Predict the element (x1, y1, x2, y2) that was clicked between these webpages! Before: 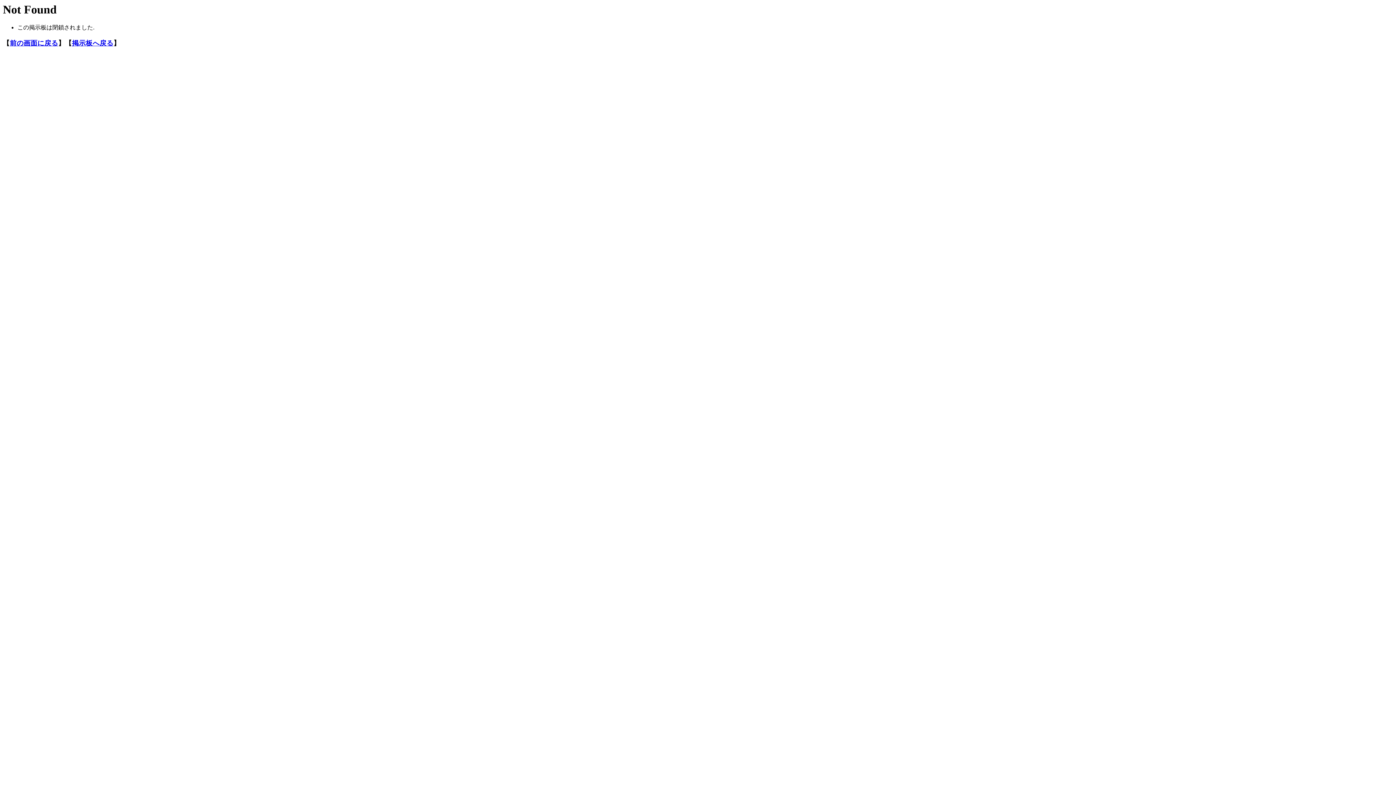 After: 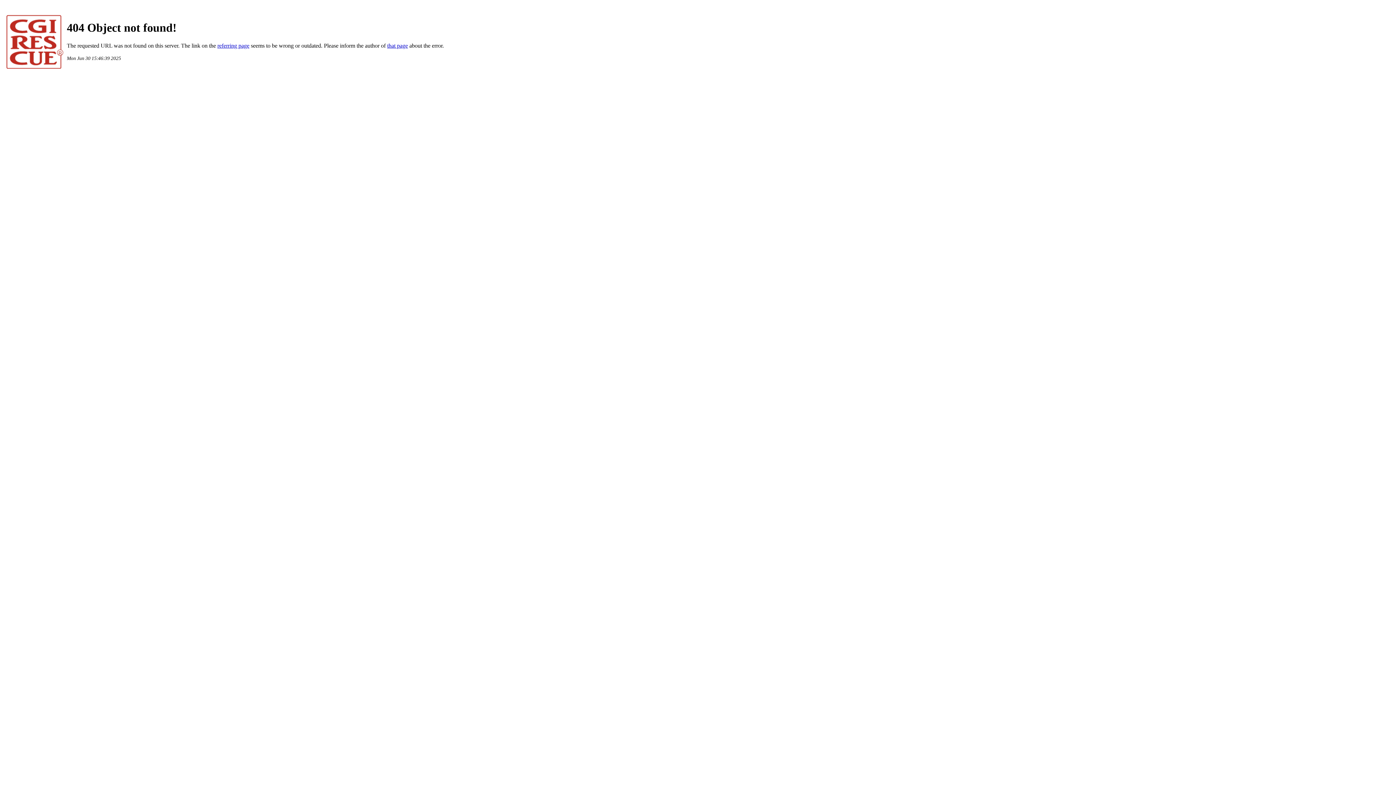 Action: bbox: (72, 39, 113, 46) label: 掲示板へ戻る